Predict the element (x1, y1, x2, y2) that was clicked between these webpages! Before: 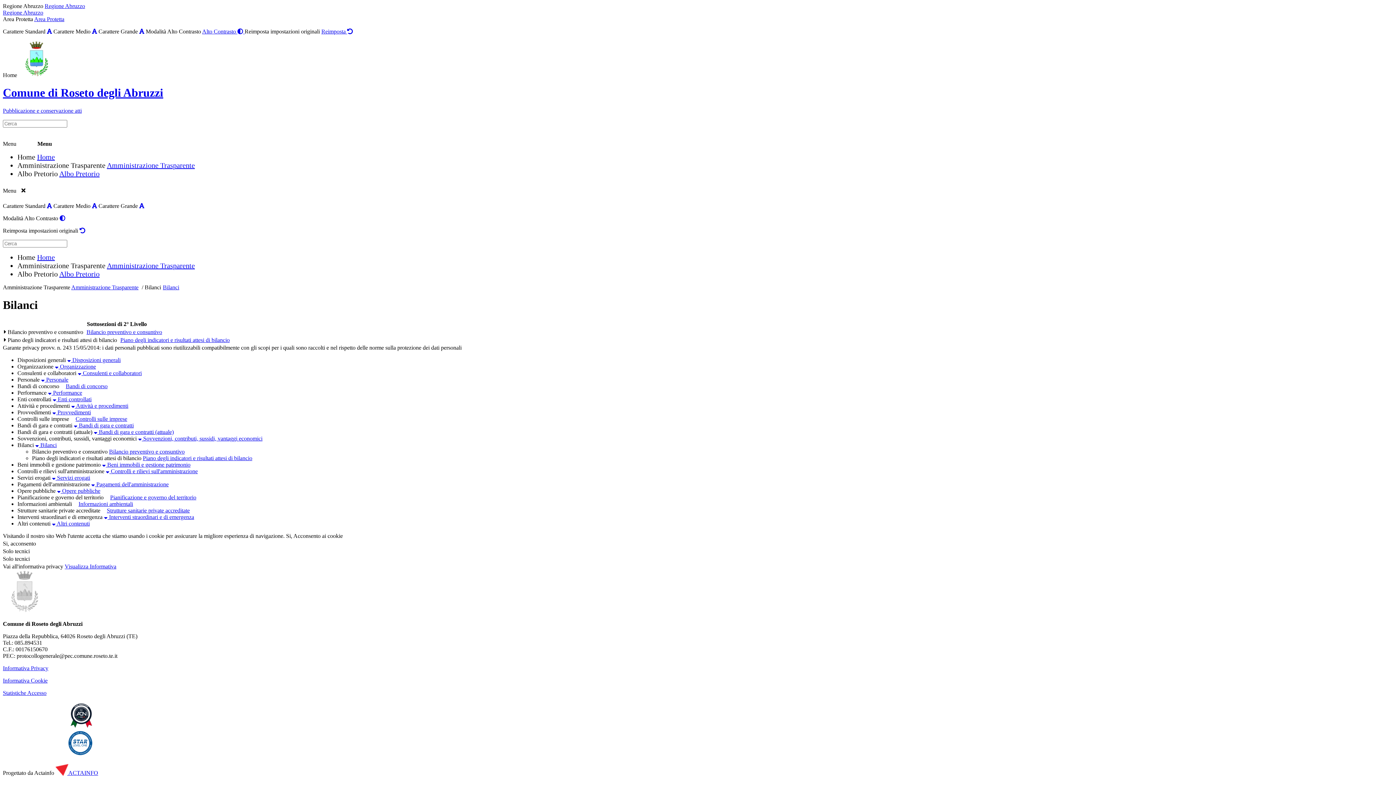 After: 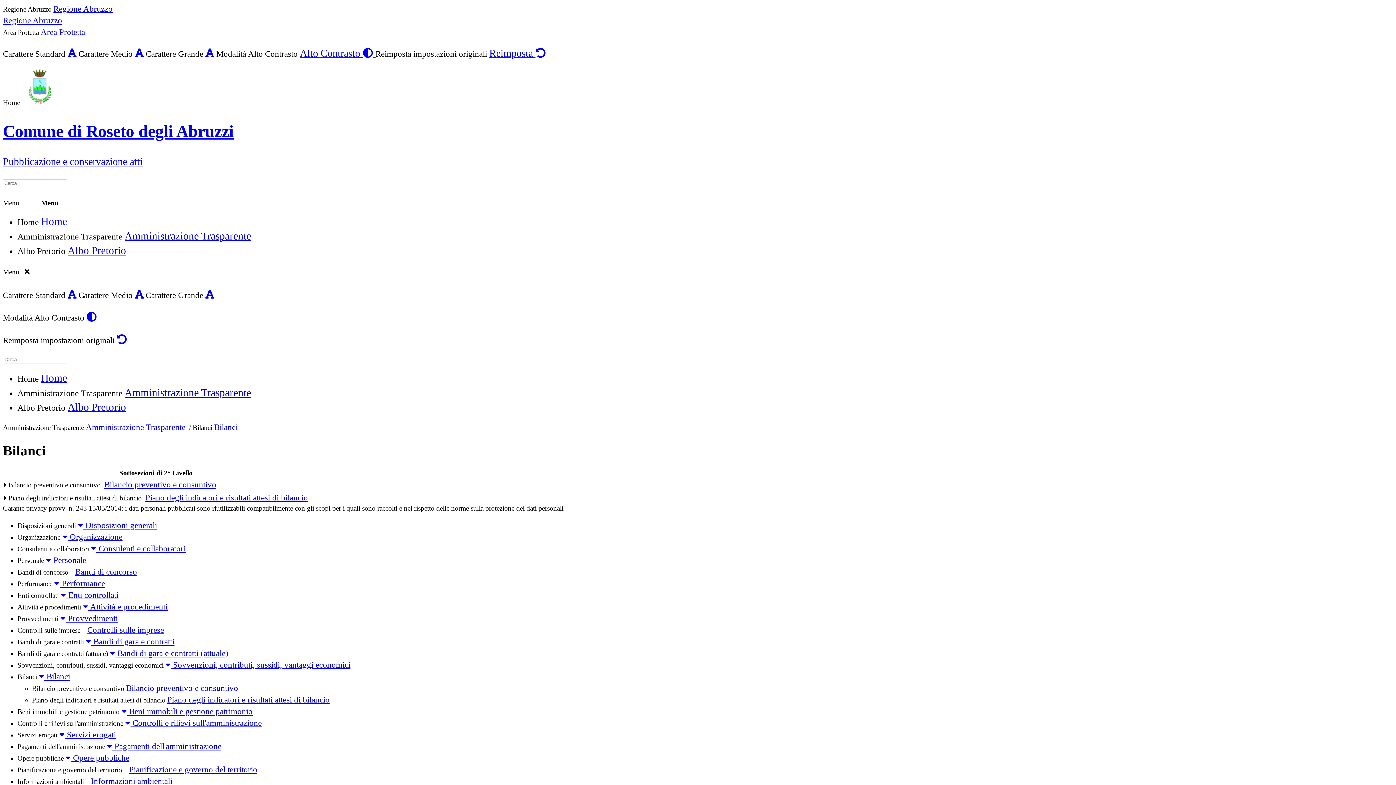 Action: label: Carattere Grande bbox: (139, 202, 144, 209)